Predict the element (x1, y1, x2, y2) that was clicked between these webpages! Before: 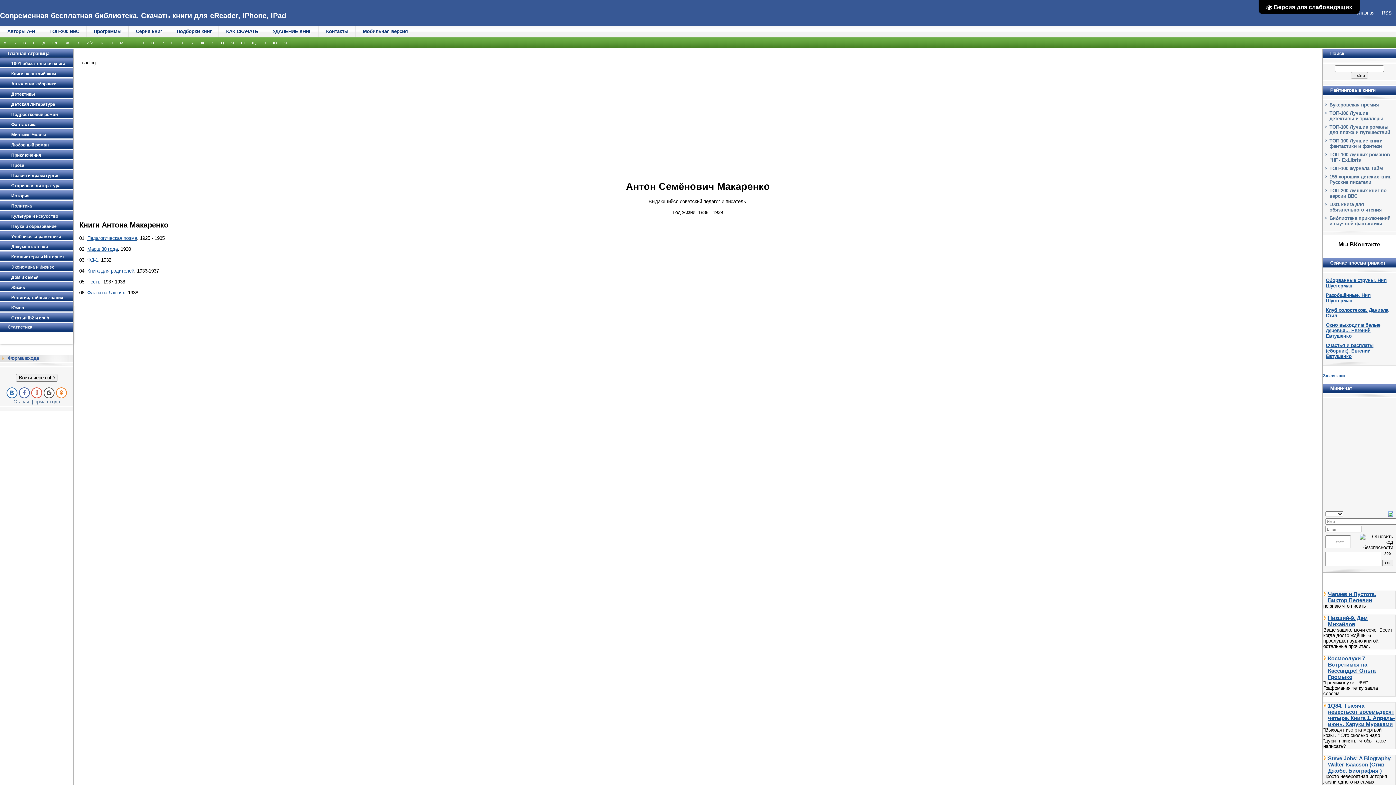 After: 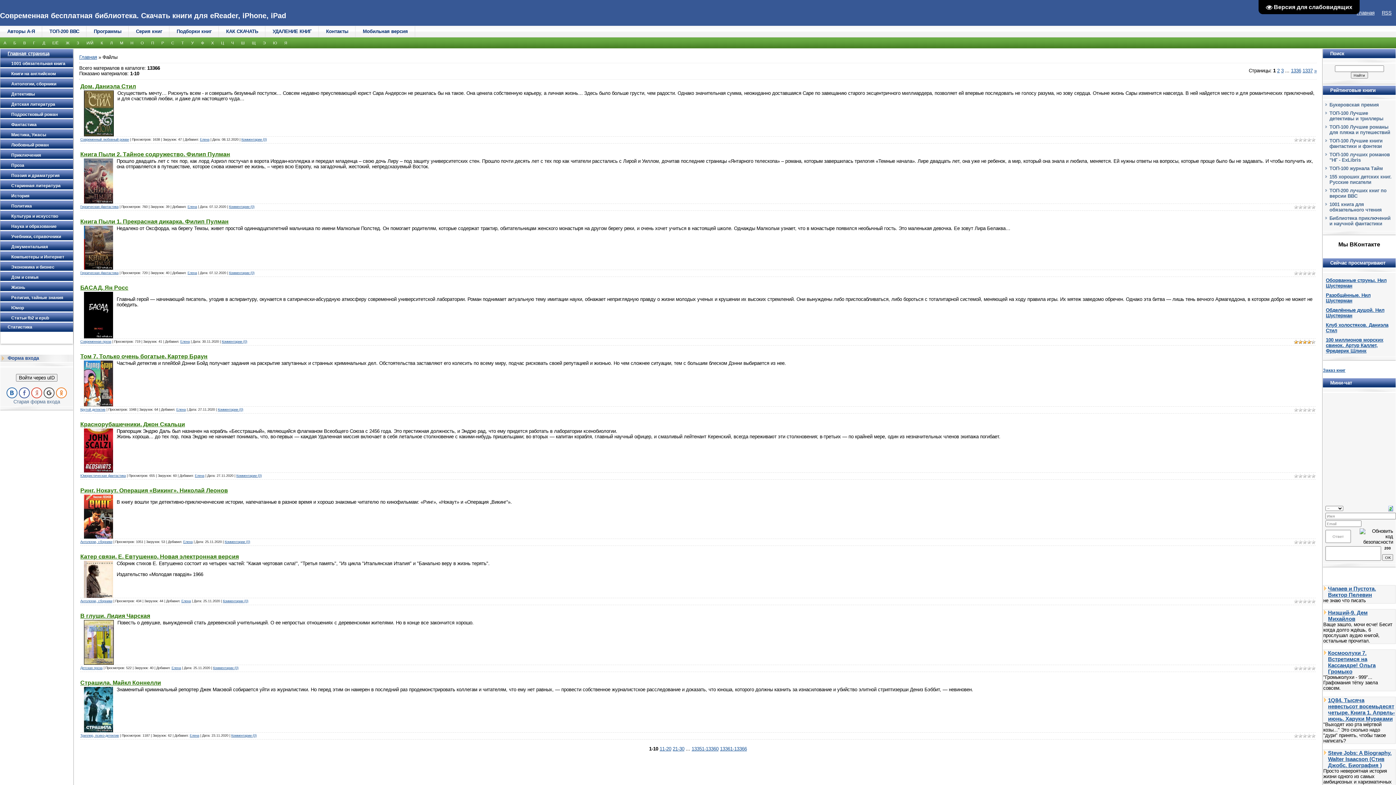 Action: label: Главная страница bbox: (7, 50, 49, 56)